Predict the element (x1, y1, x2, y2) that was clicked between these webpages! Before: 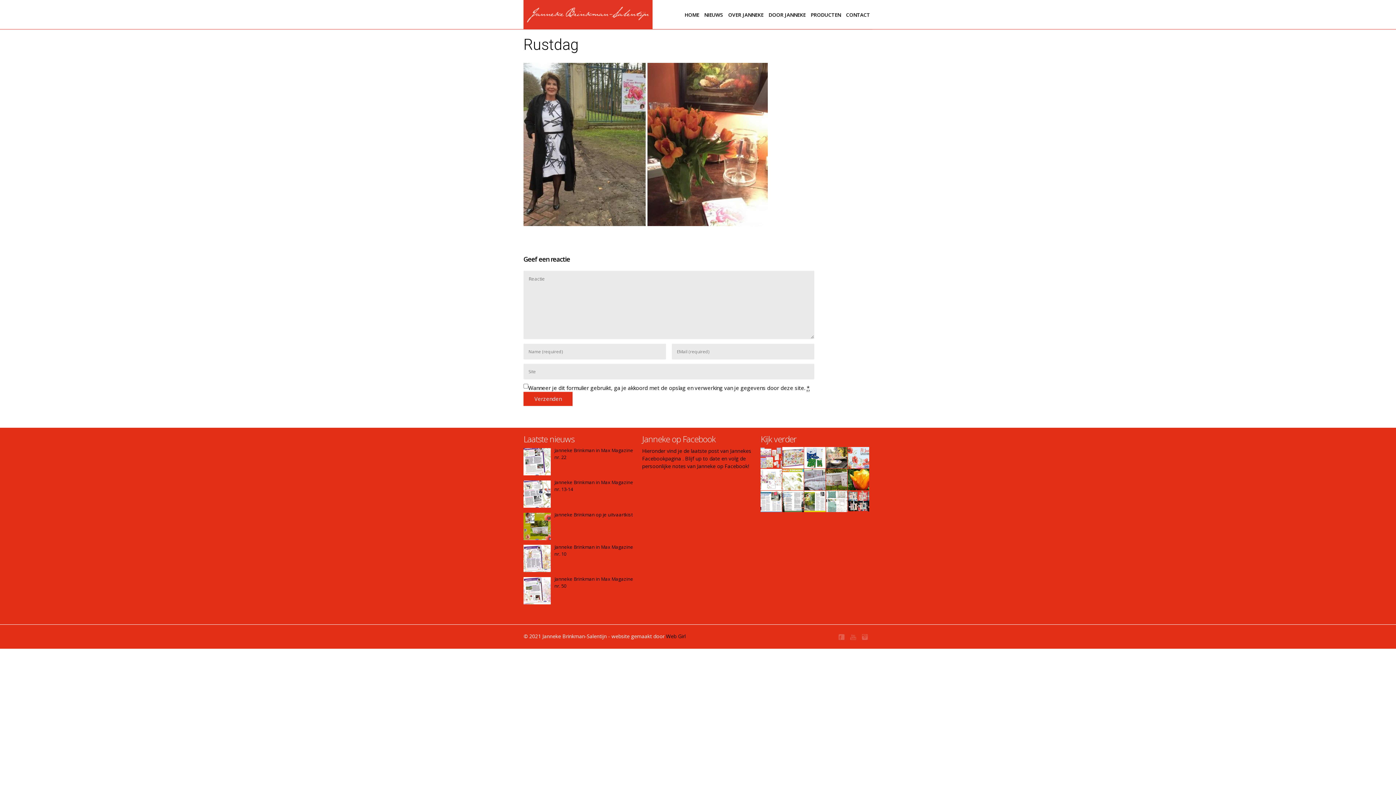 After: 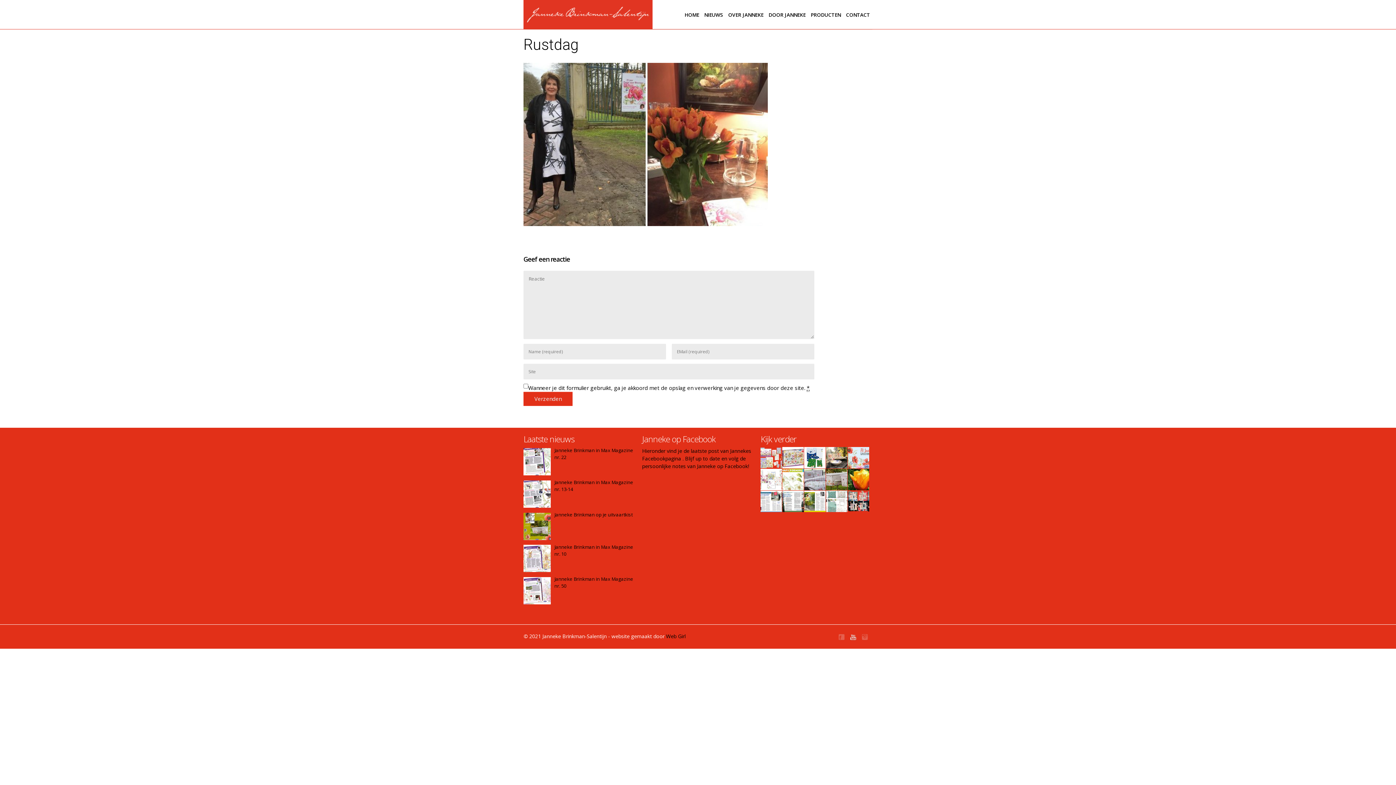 Action: bbox: (849, 633, 857, 641)